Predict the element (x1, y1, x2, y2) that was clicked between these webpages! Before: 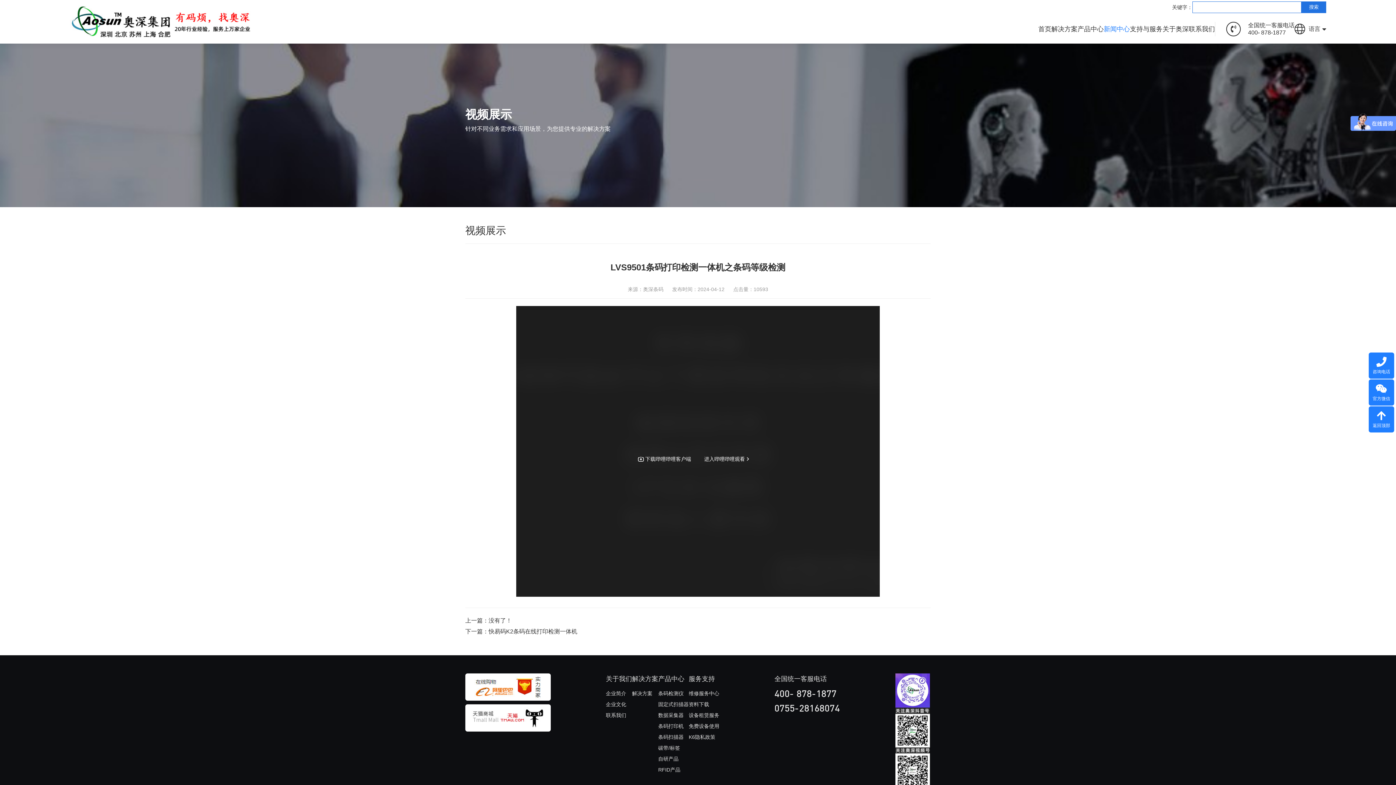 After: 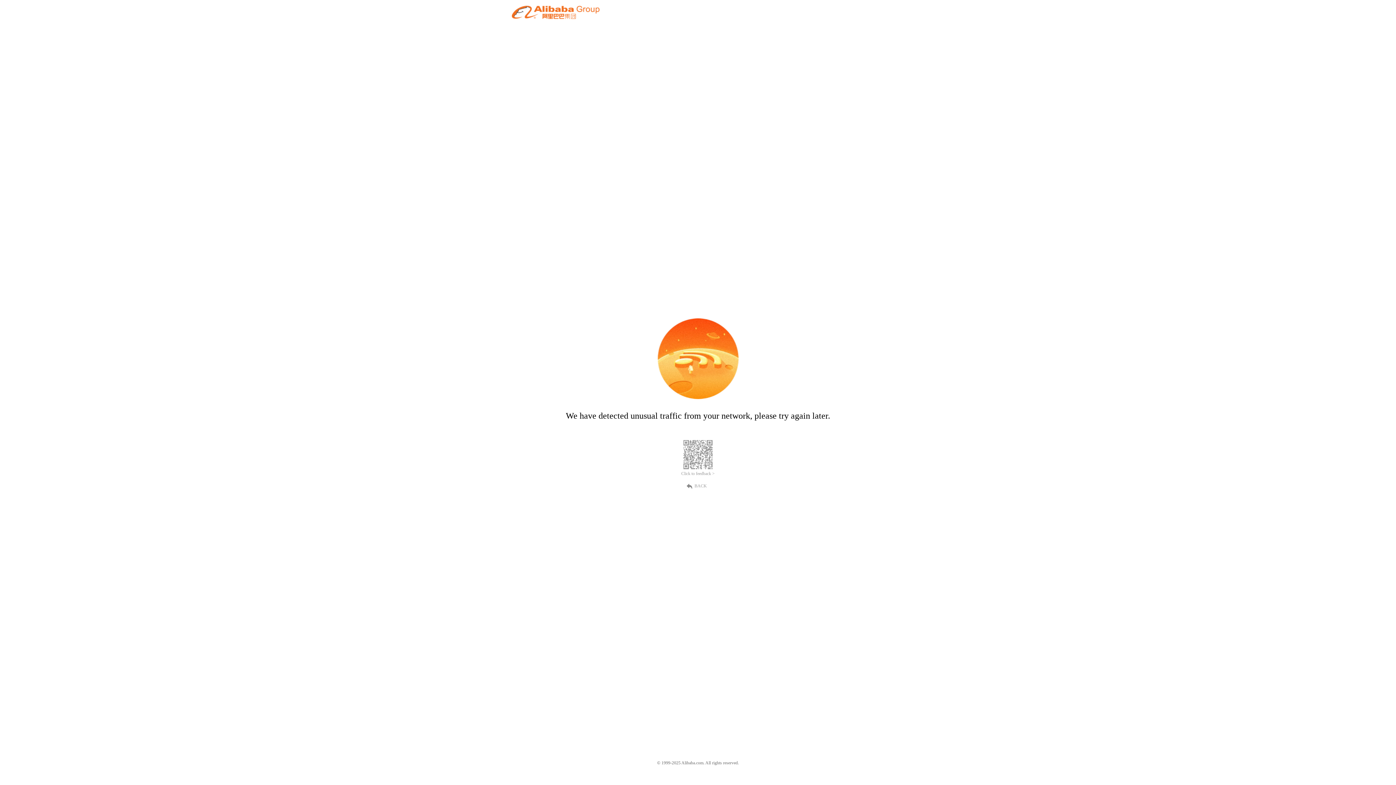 Action: bbox: (465, 684, 550, 689)